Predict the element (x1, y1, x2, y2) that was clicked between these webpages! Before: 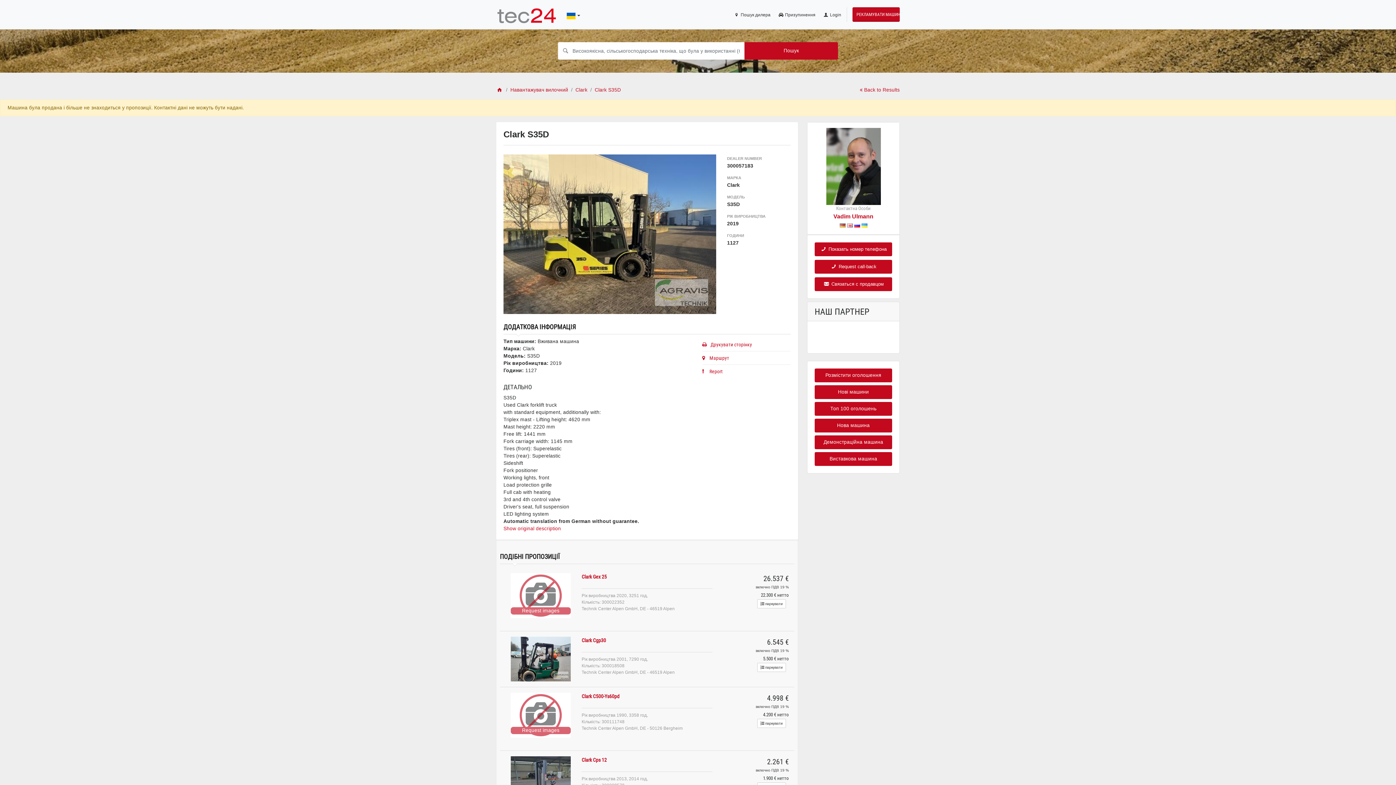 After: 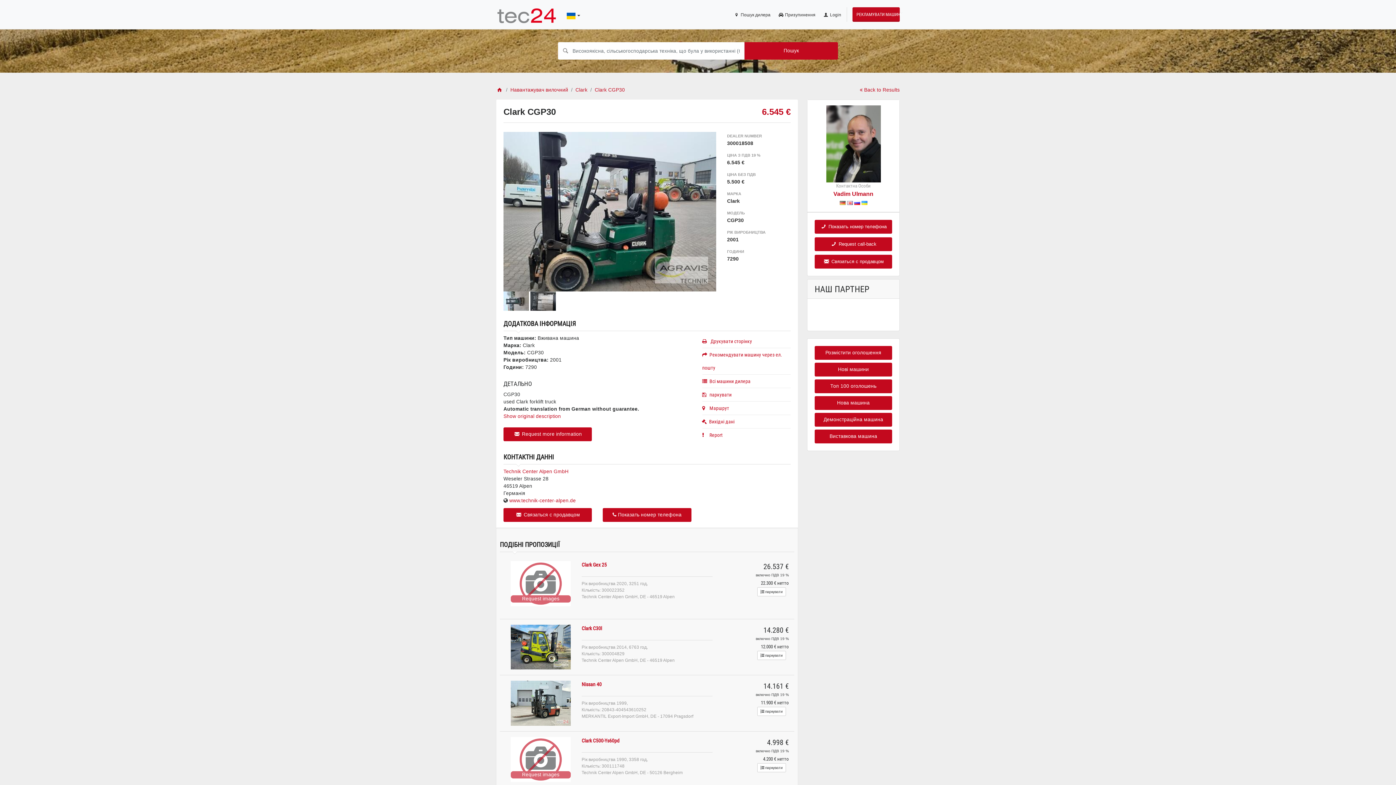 Action: bbox: (510, 636, 570, 681)